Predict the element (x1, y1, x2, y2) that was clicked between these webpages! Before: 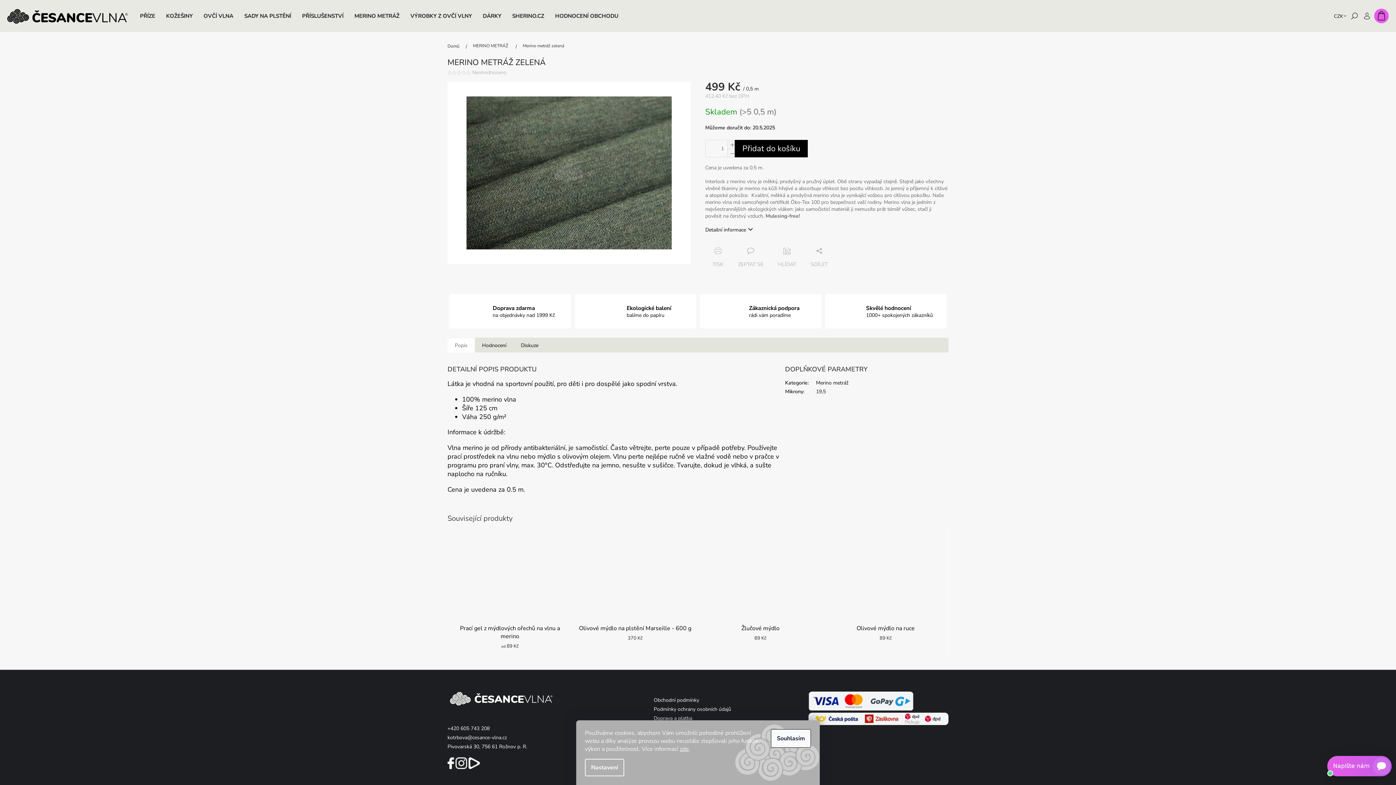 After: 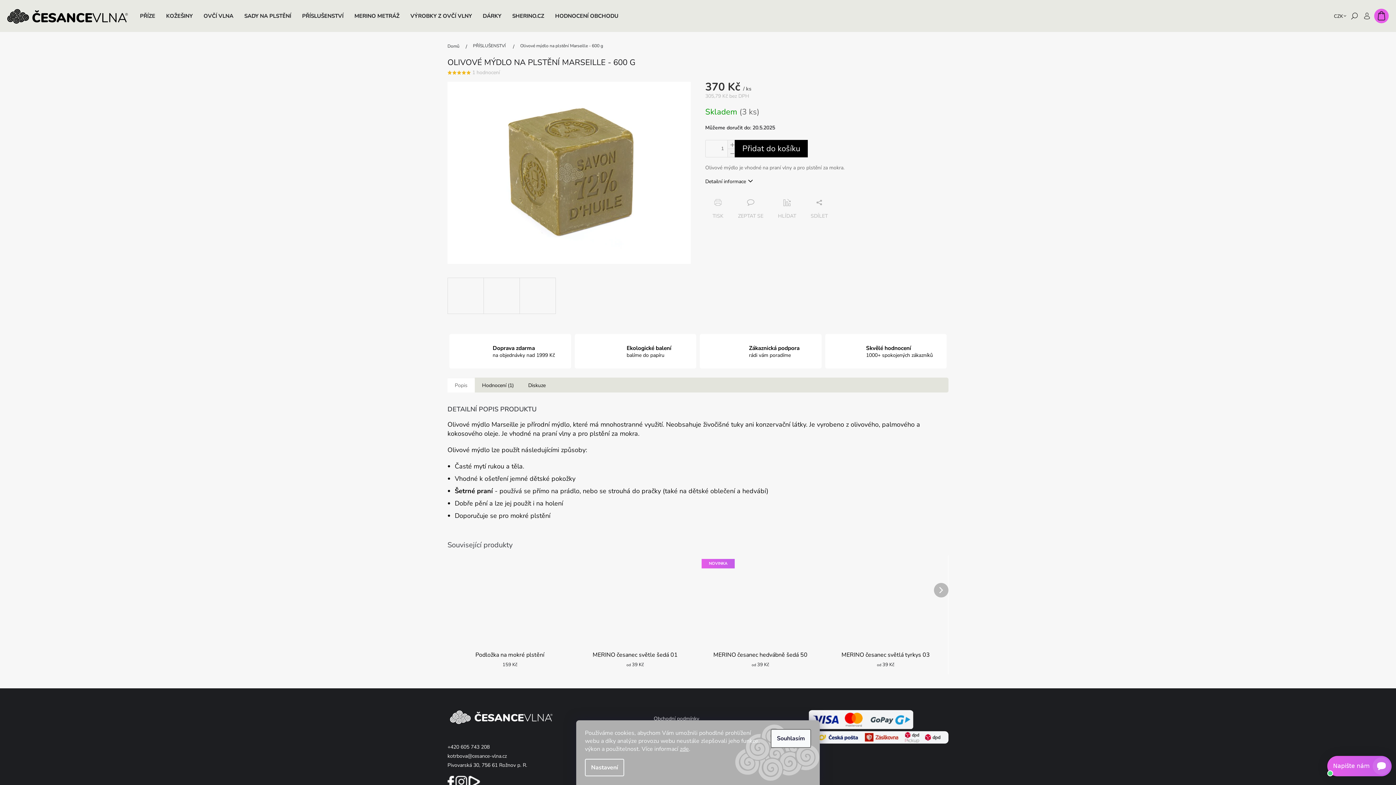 Action: label: Olivové mýdlo na plstění Marseille - 600 g bbox: (576, 624, 694, 632)